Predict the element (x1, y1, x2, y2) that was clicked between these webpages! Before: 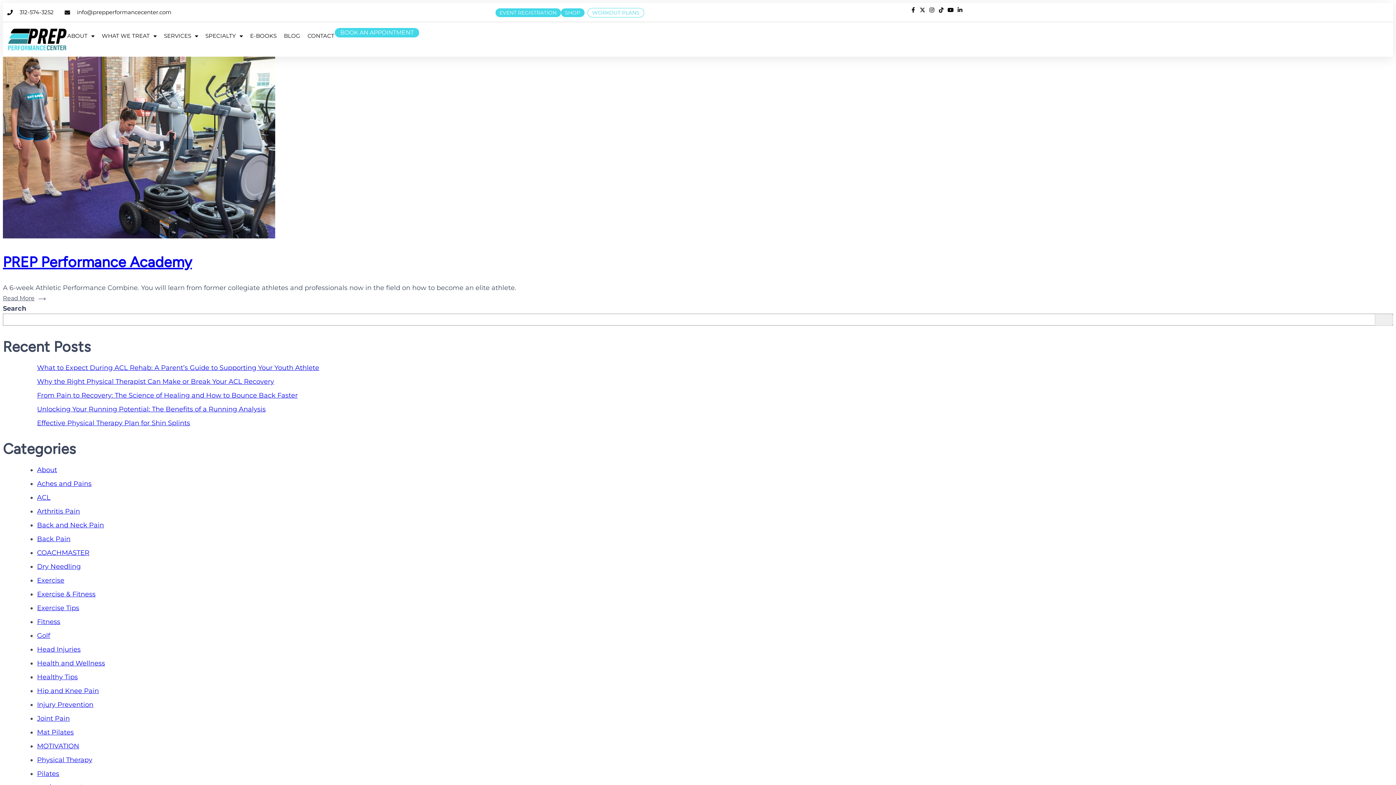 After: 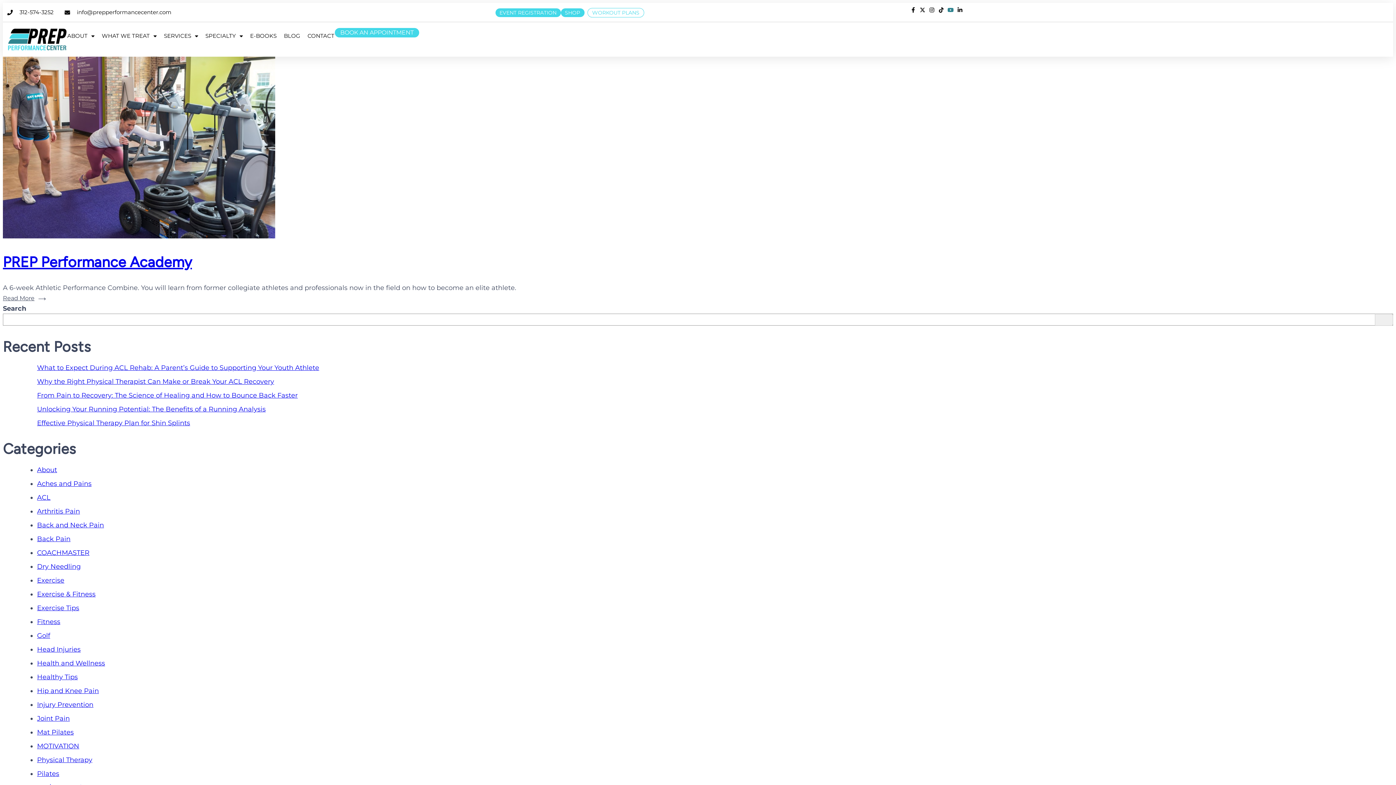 Action: bbox: (947, 7, 956, 12)